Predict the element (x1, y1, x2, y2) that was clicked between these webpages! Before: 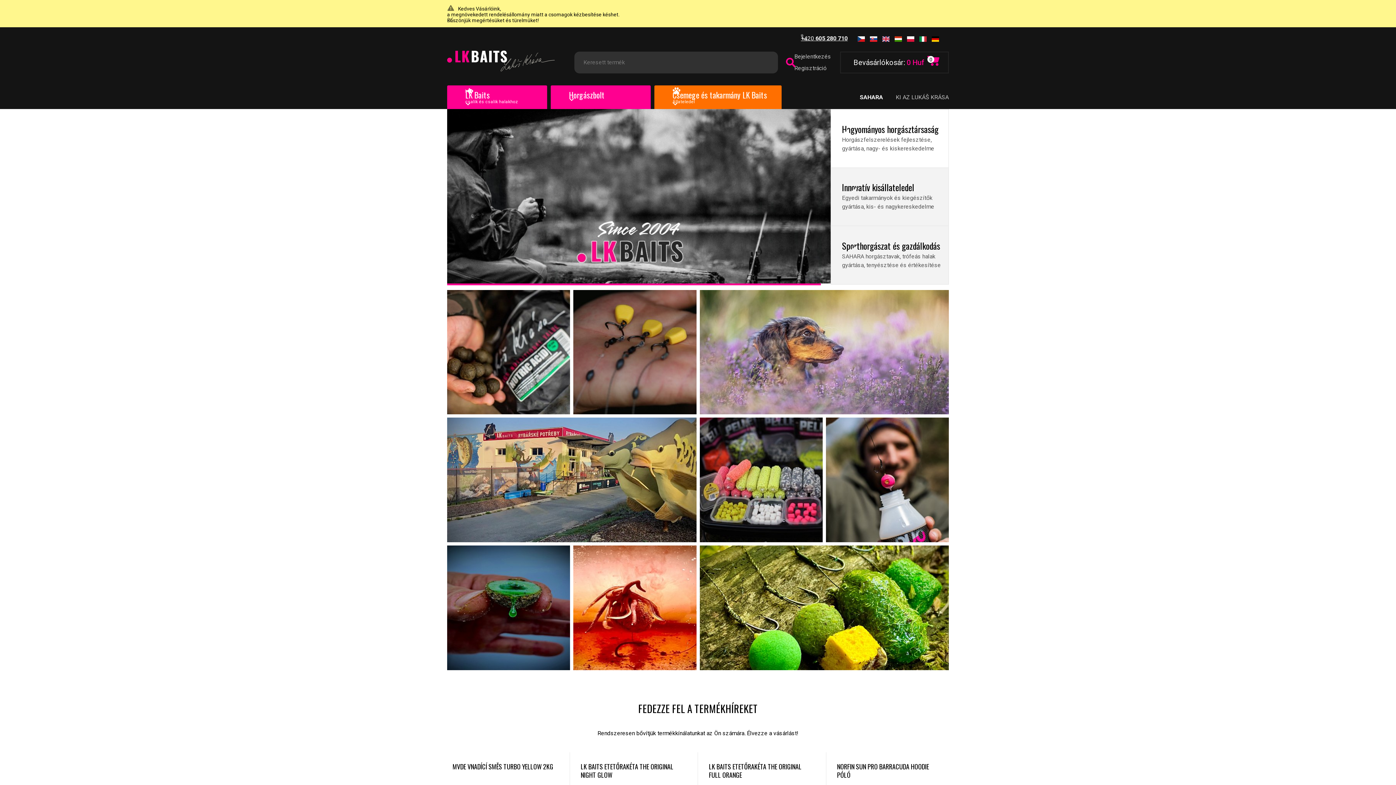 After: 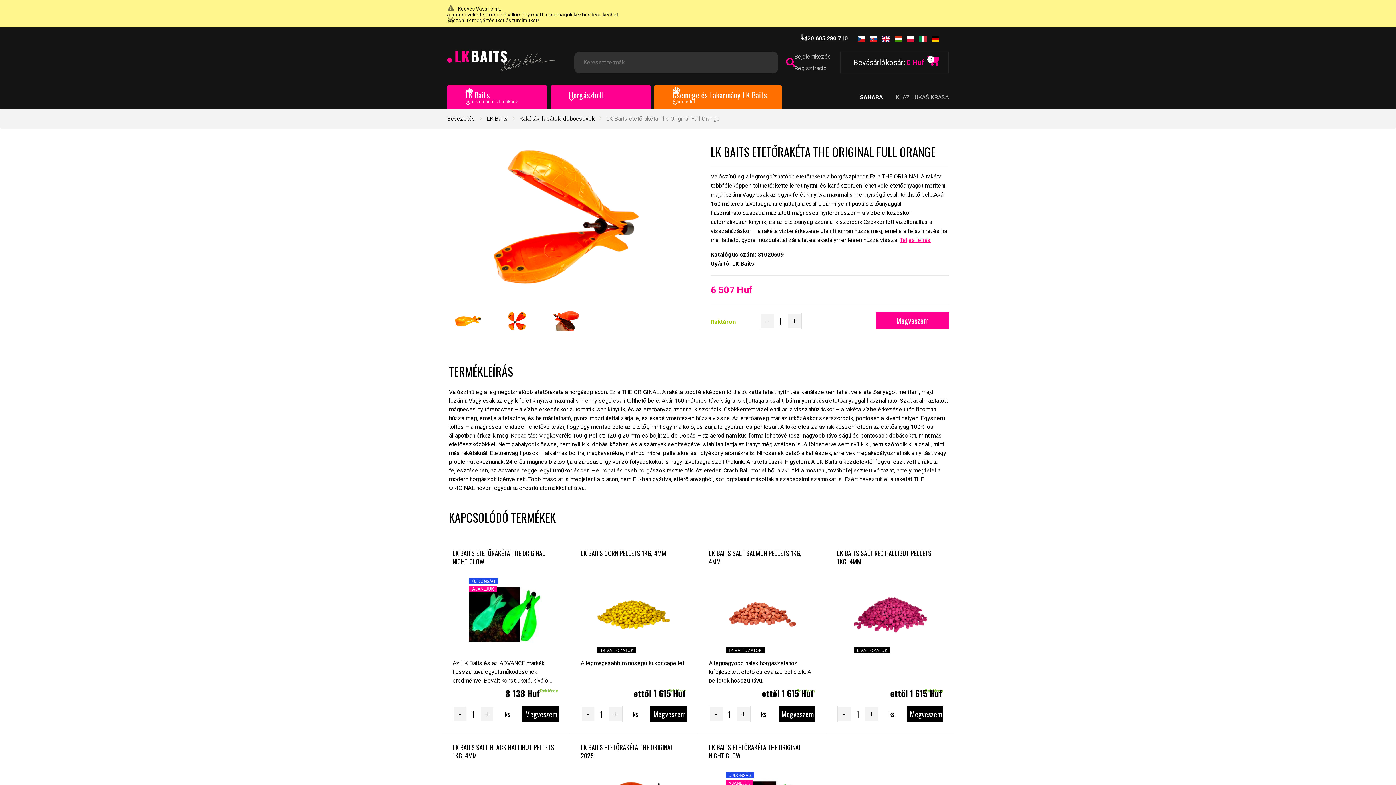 Action: bbox: (709, 762, 801, 779) label: LK BAITS ETETŐRAKÉTA THE ORIGINAL FULL ORANGE